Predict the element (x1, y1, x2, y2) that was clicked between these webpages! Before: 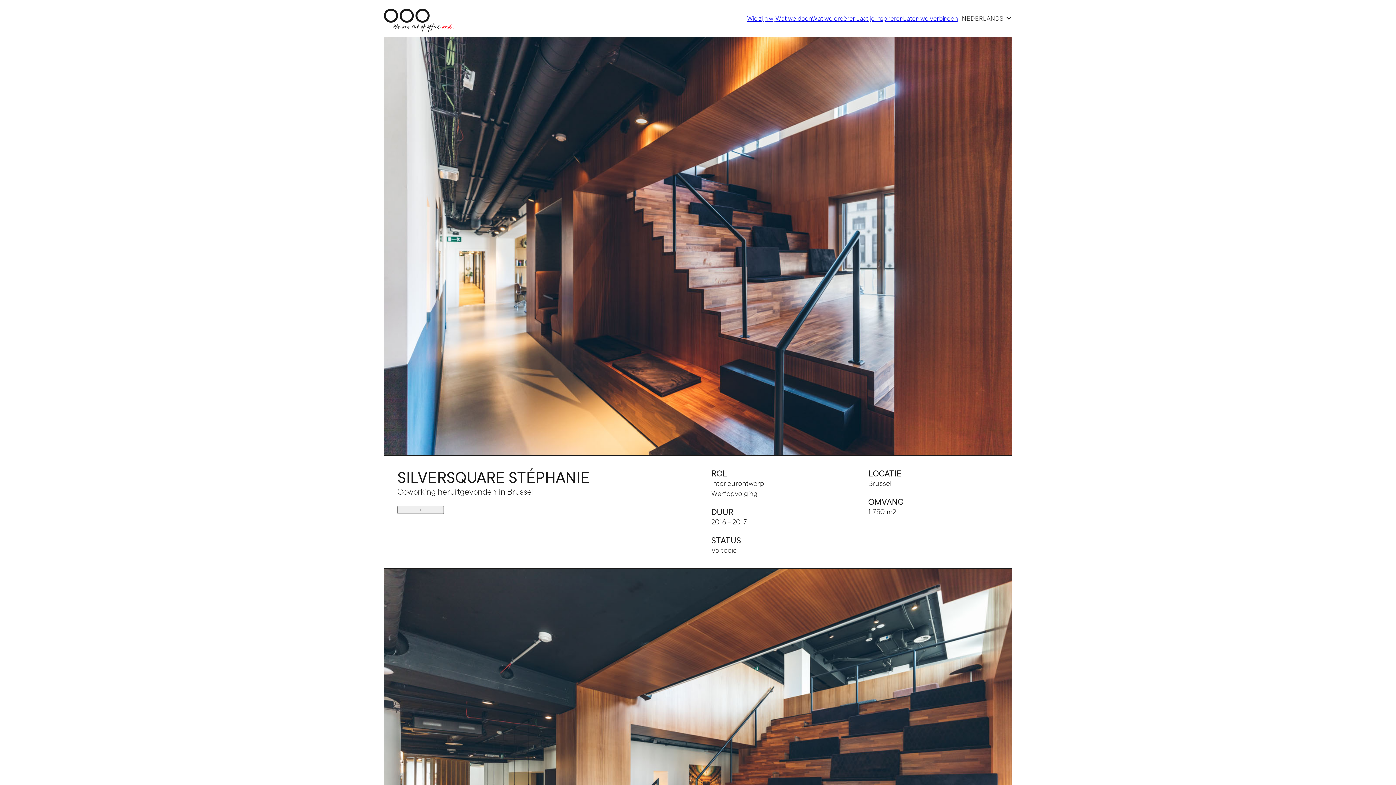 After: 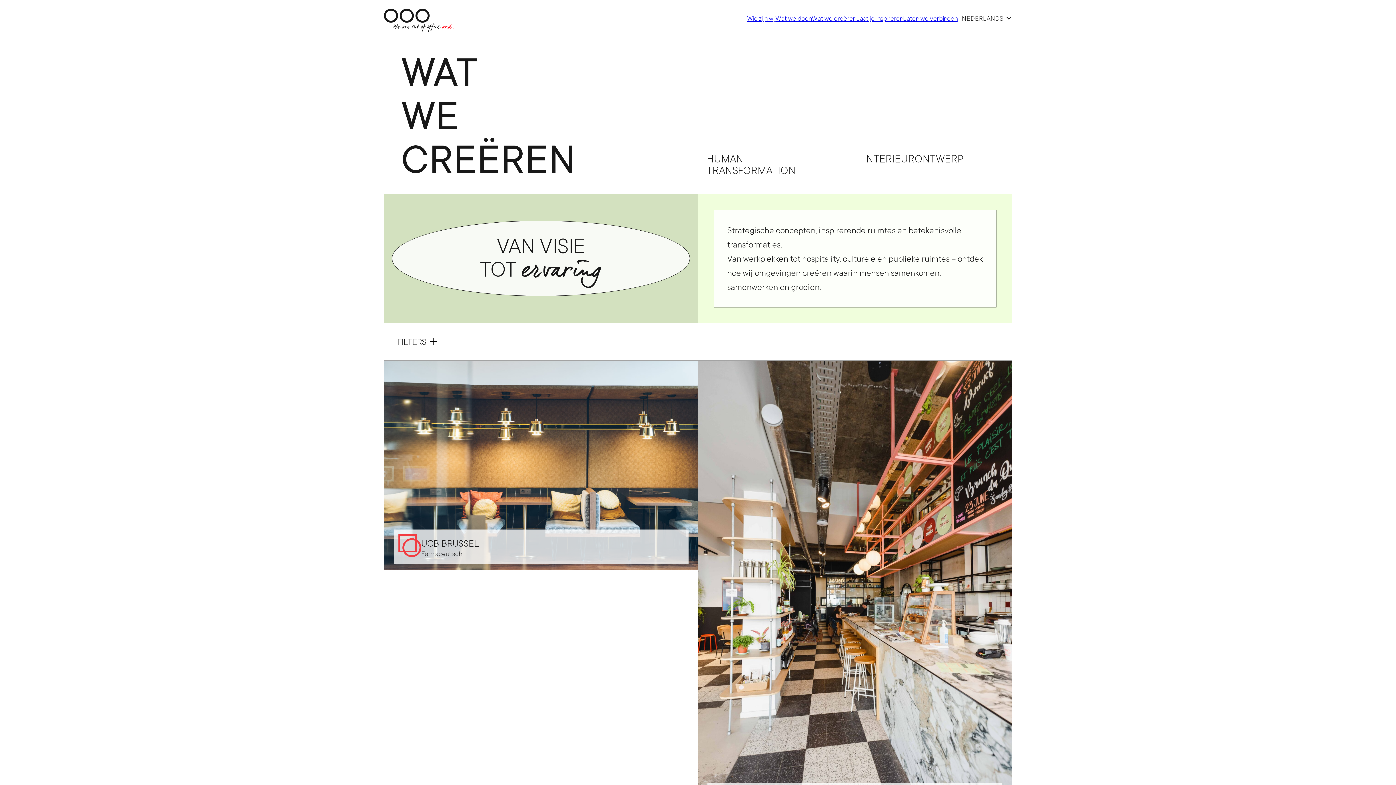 Action: bbox: (812, 14, 856, 22) label: Wat we creëren